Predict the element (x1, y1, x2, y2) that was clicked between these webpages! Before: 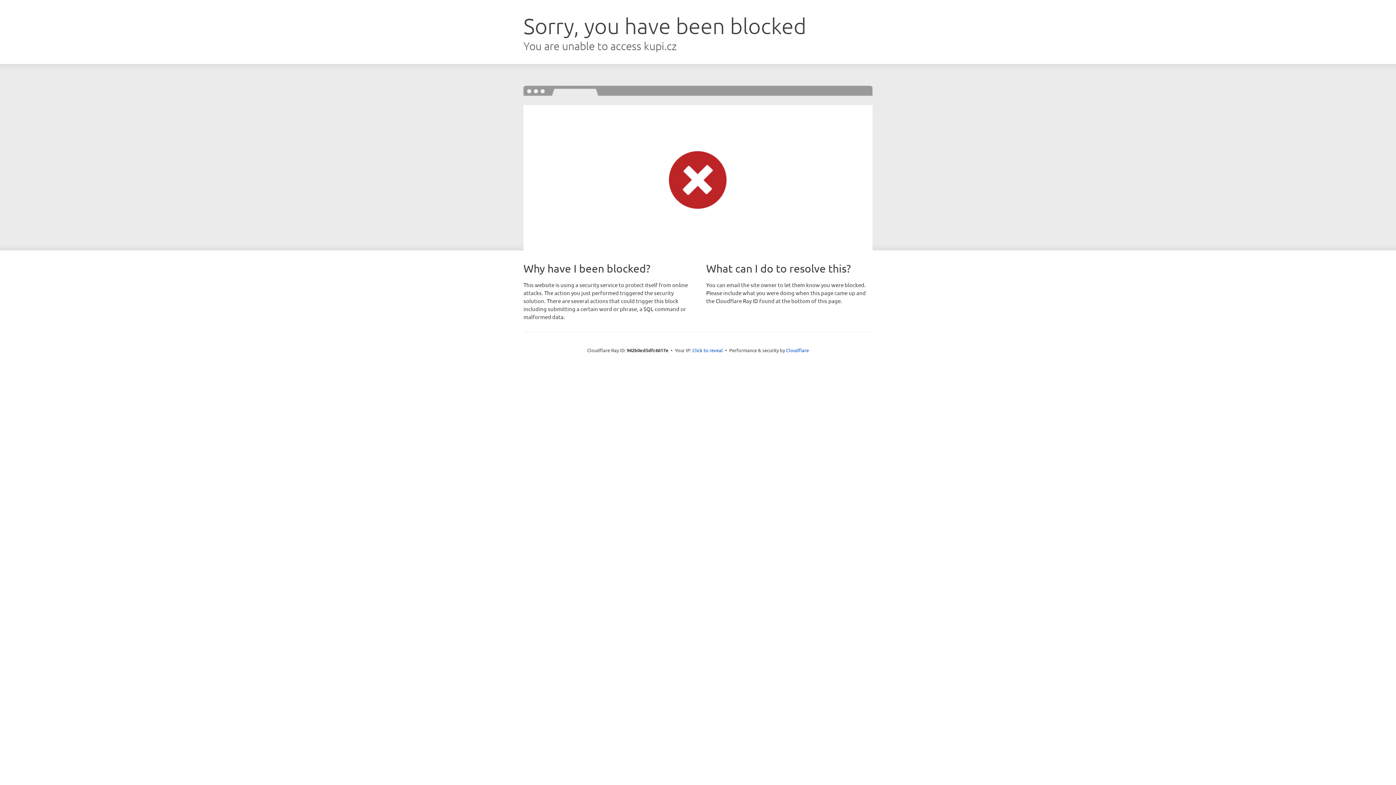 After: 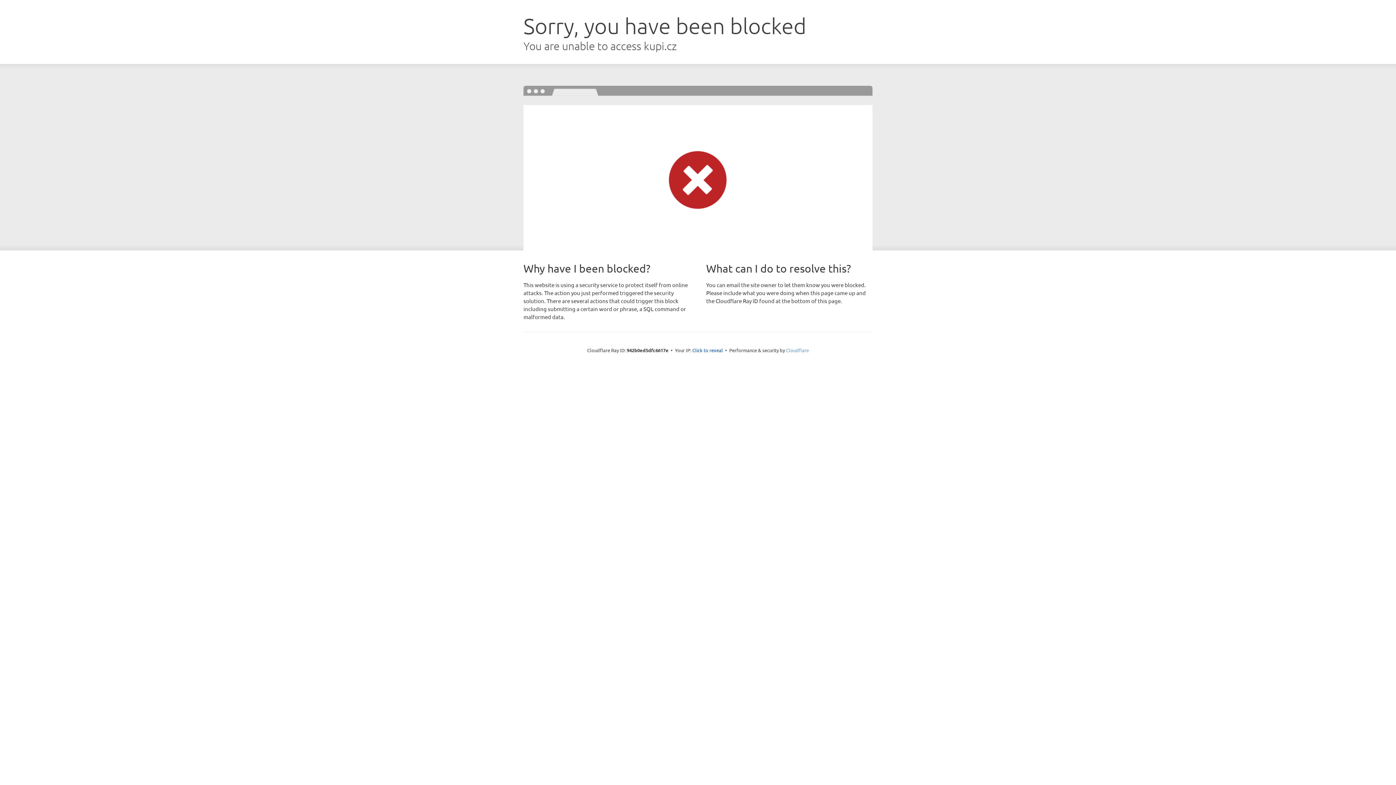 Action: bbox: (786, 347, 809, 353) label: Cloudflare